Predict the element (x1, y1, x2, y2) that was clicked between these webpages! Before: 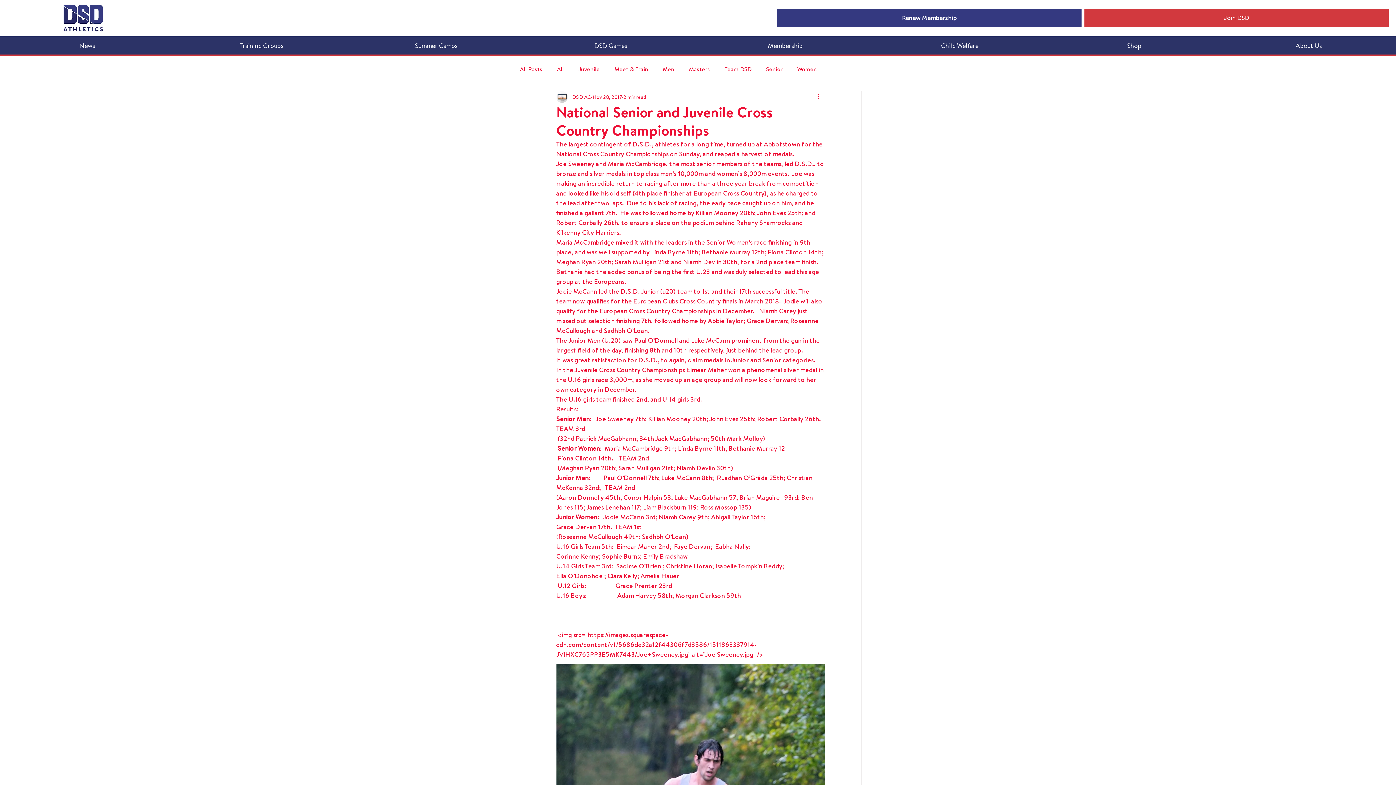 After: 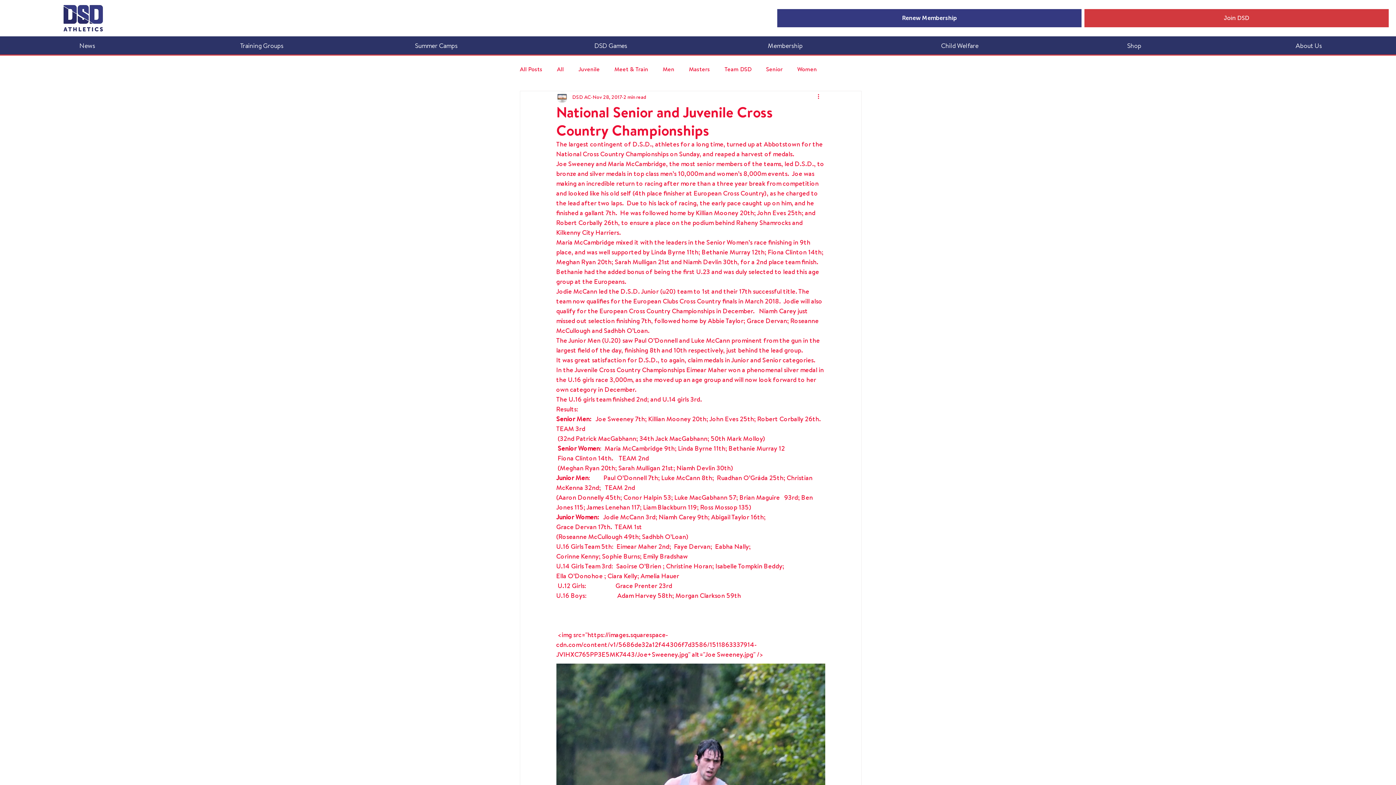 Action: label: Training Groups bbox: (174, 36, 349, 48)